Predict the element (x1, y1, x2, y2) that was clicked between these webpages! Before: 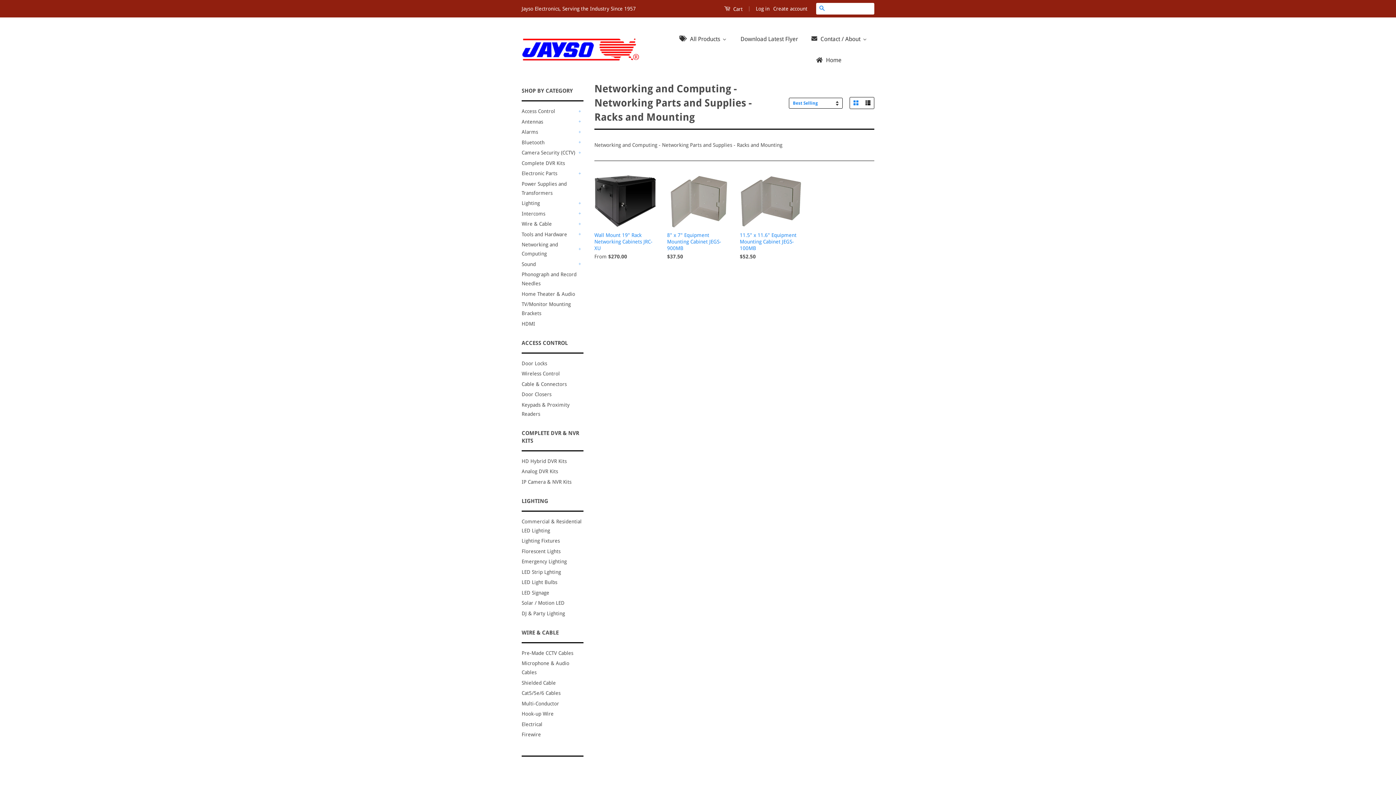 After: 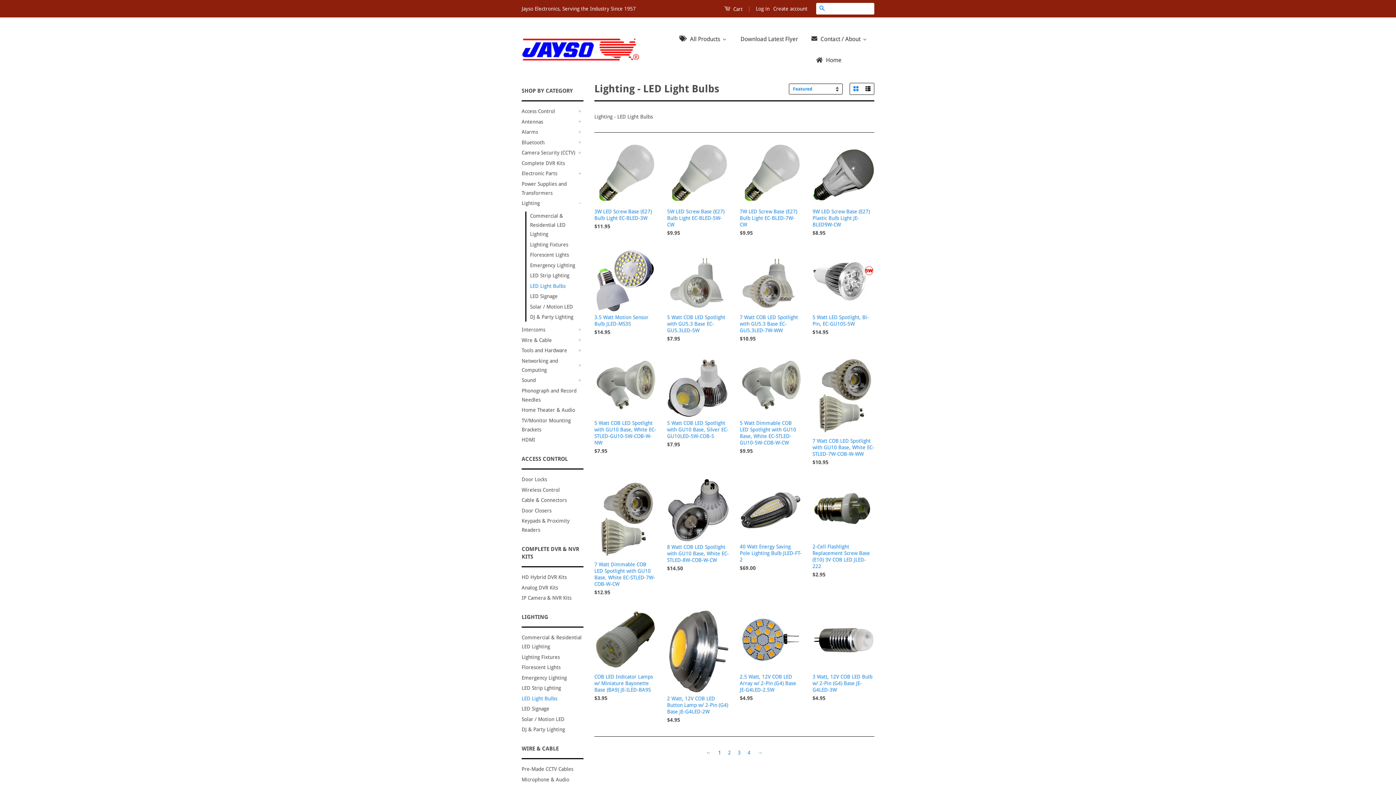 Action: bbox: (521, 579, 557, 585) label: LED Light Bulbs